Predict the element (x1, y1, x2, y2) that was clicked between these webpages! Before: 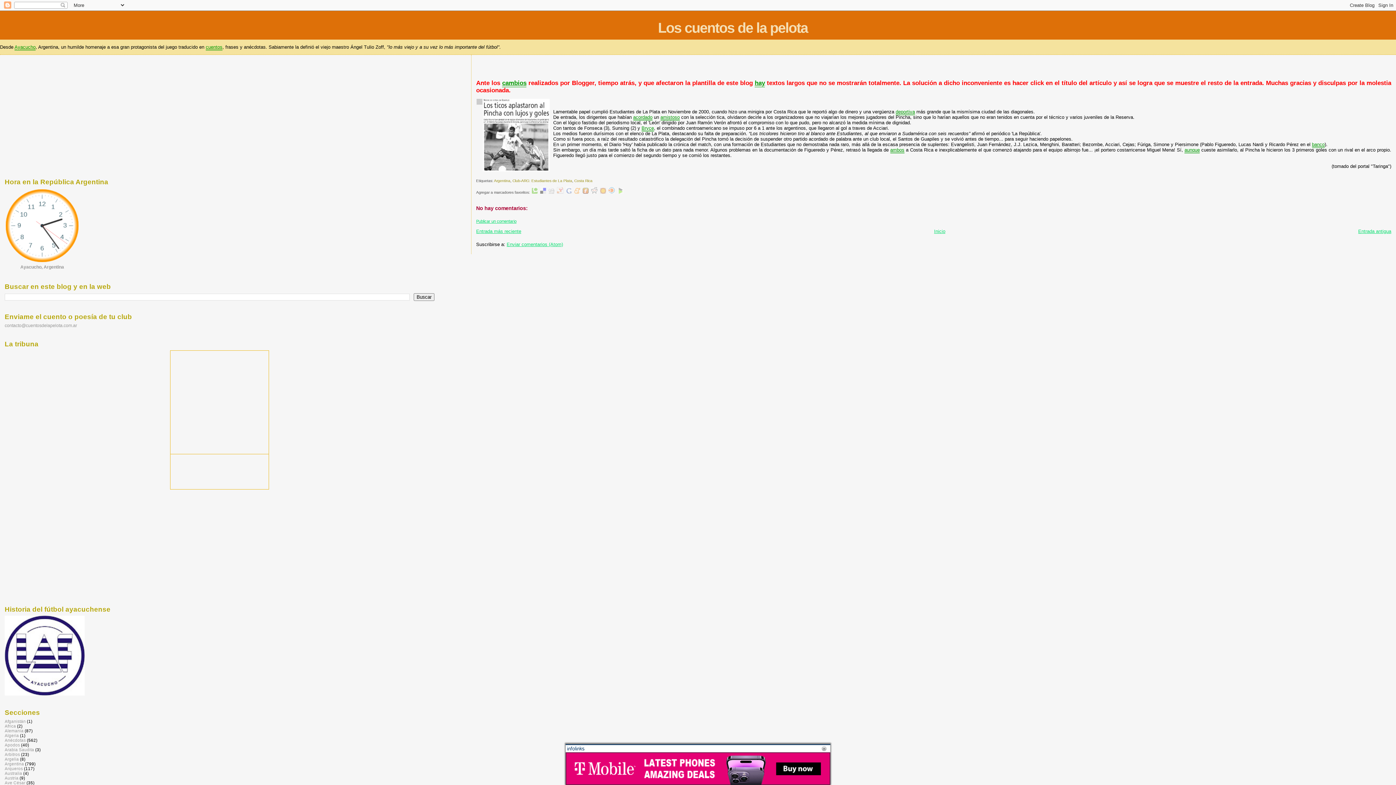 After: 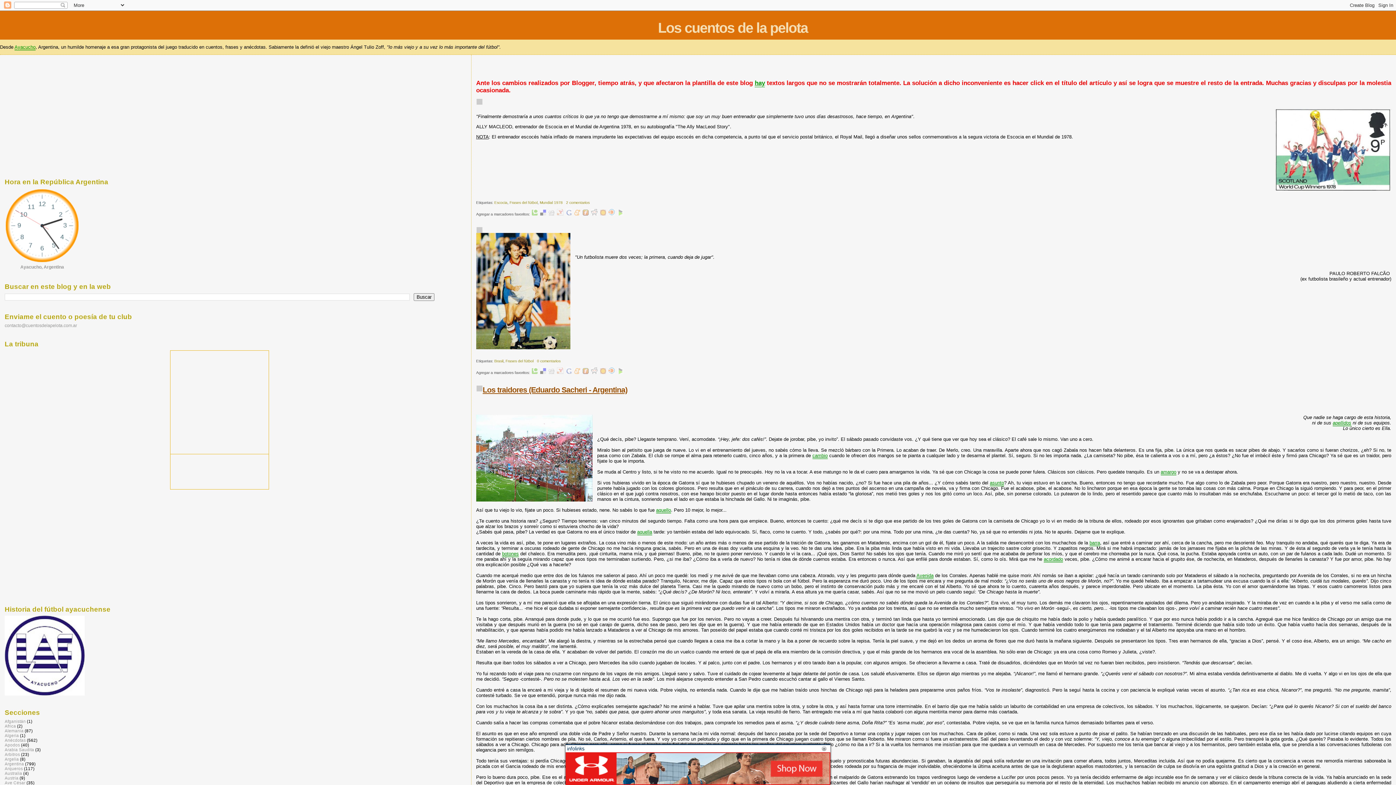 Action: bbox: (69, 20, 1396, 36) label: Los cuentos de la pelota